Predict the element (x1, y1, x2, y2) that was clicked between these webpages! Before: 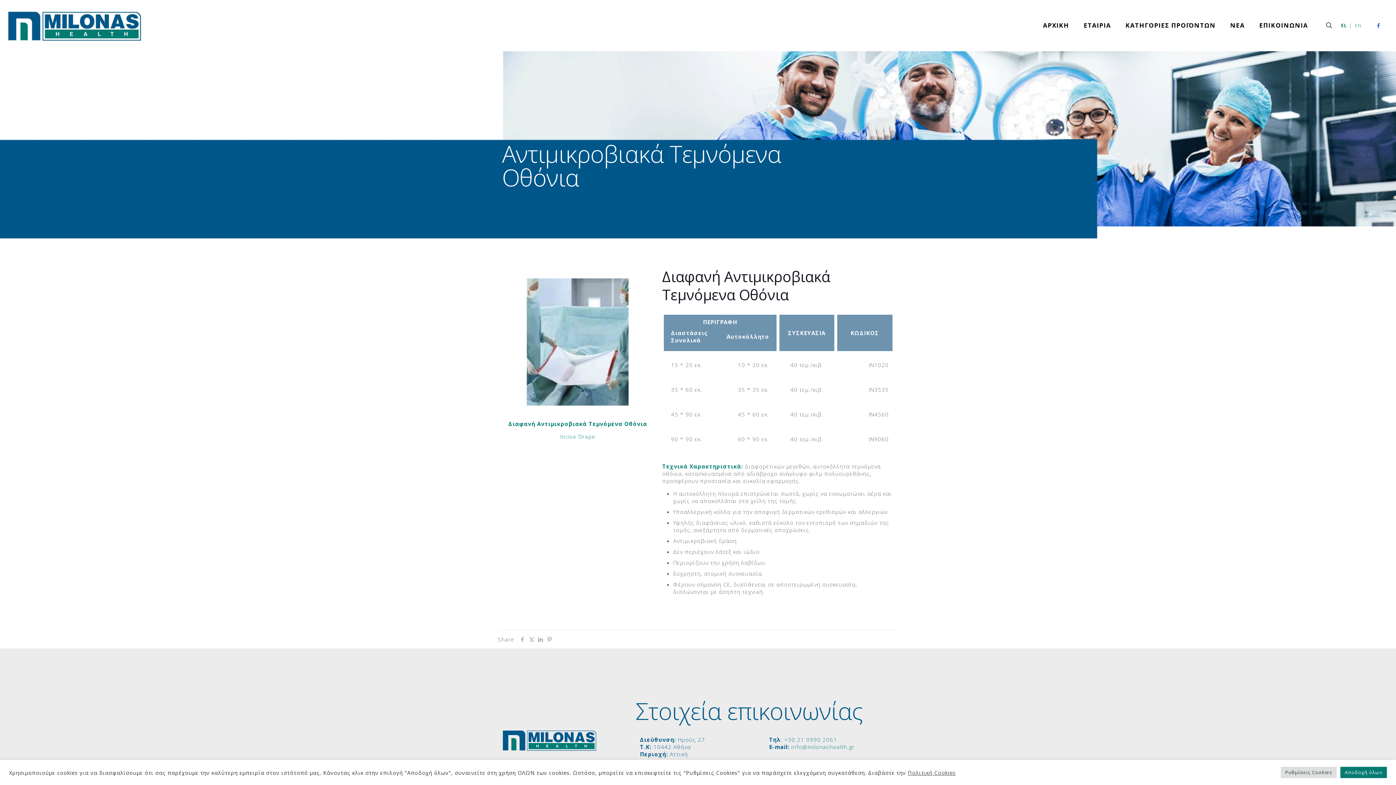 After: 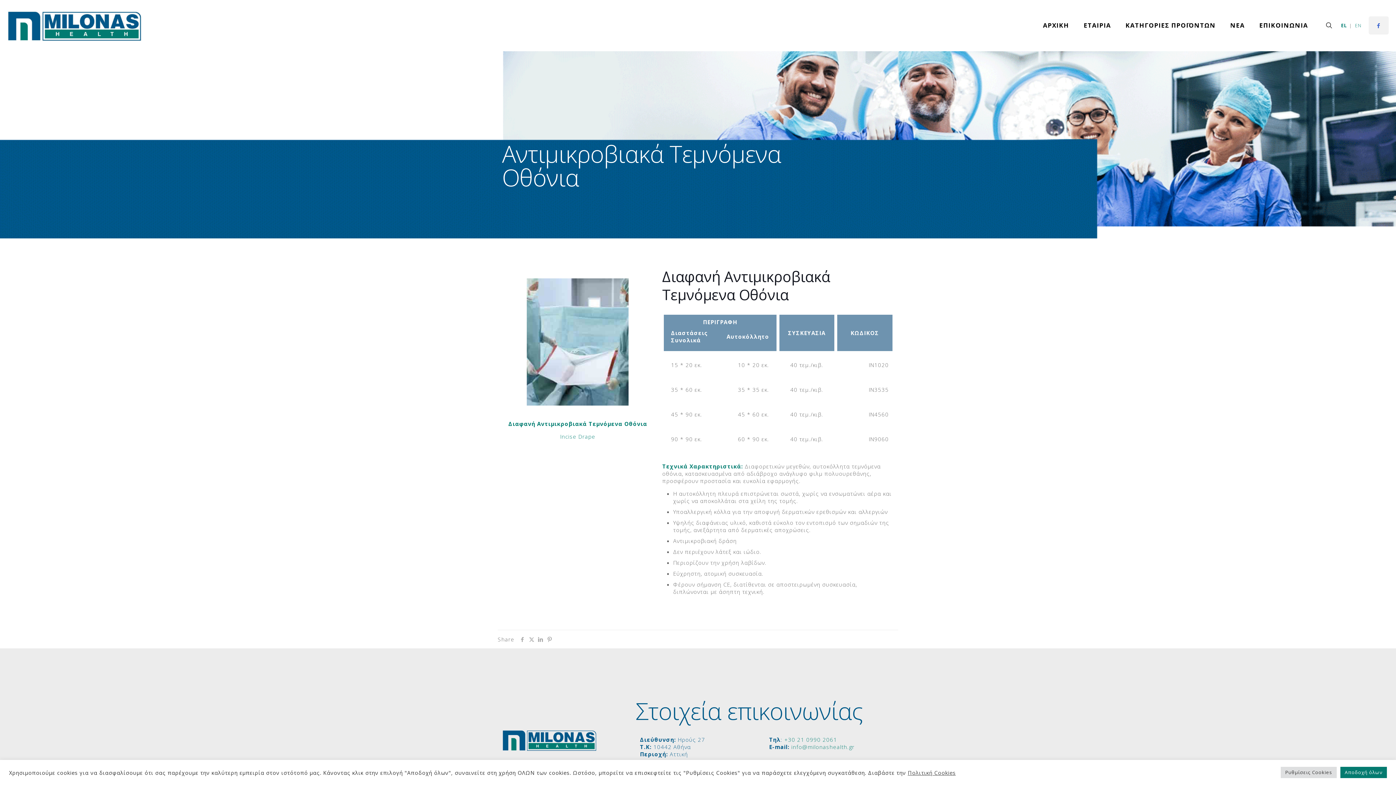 Action: bbox: (1369, 16, 1389, 34)